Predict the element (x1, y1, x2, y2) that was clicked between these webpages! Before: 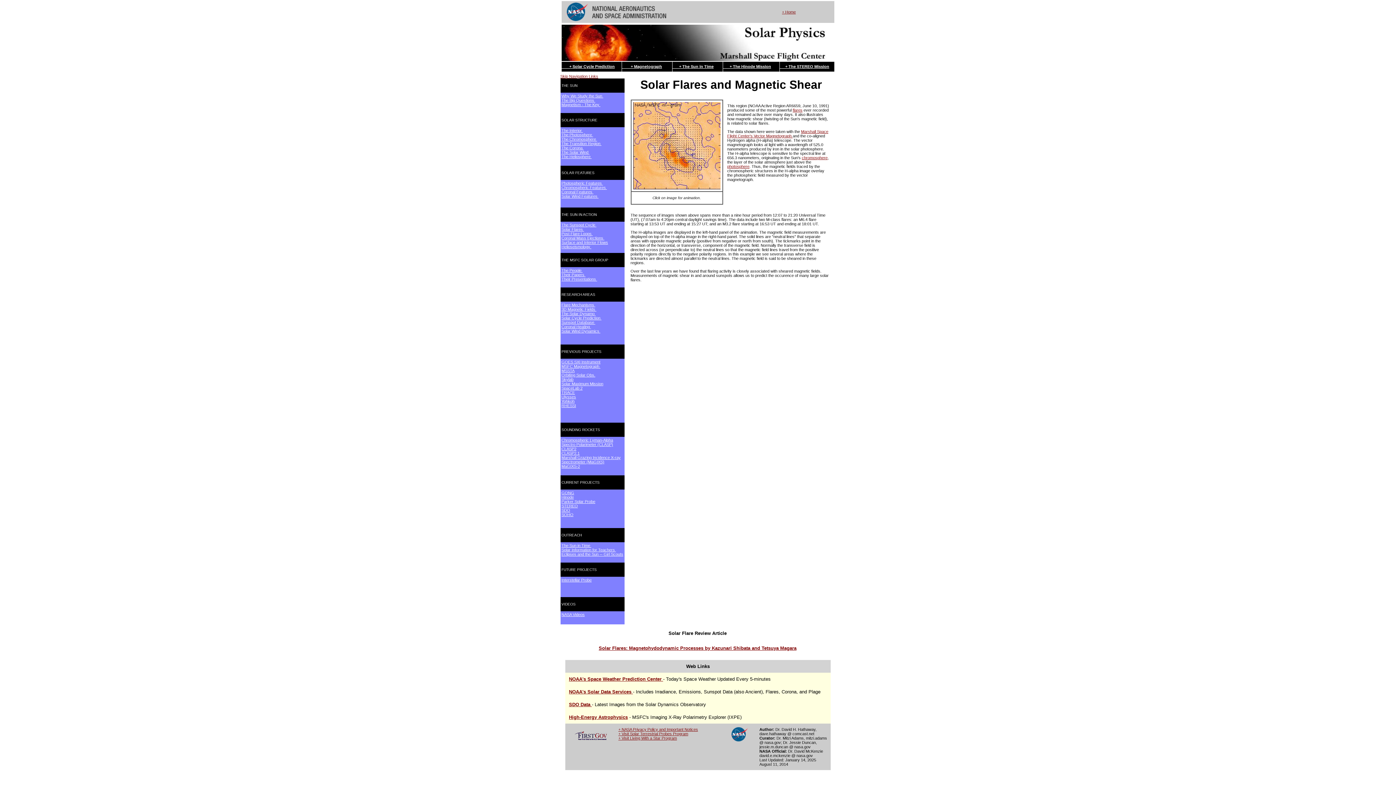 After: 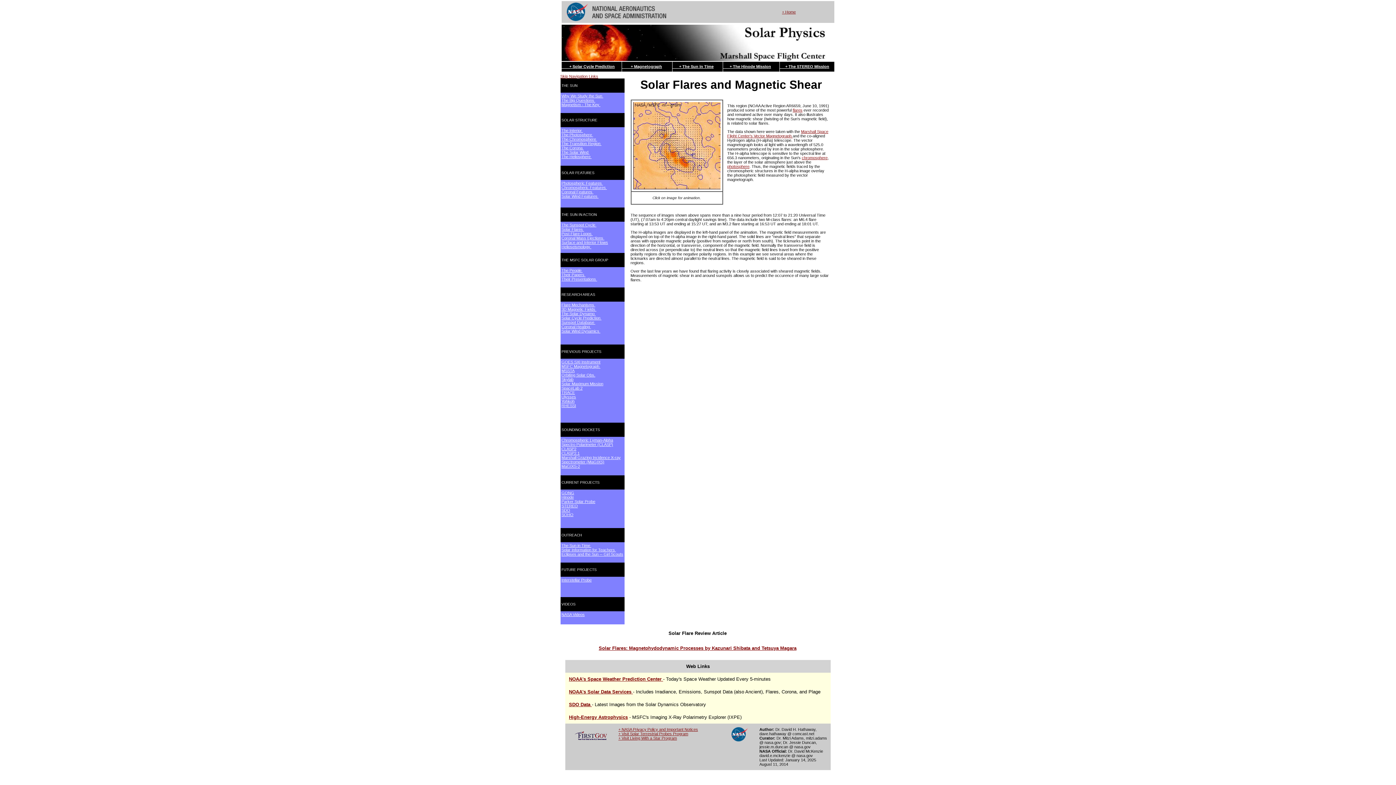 Action: bbox: (560, 74, 598, 78) label: Skip Navigation Links